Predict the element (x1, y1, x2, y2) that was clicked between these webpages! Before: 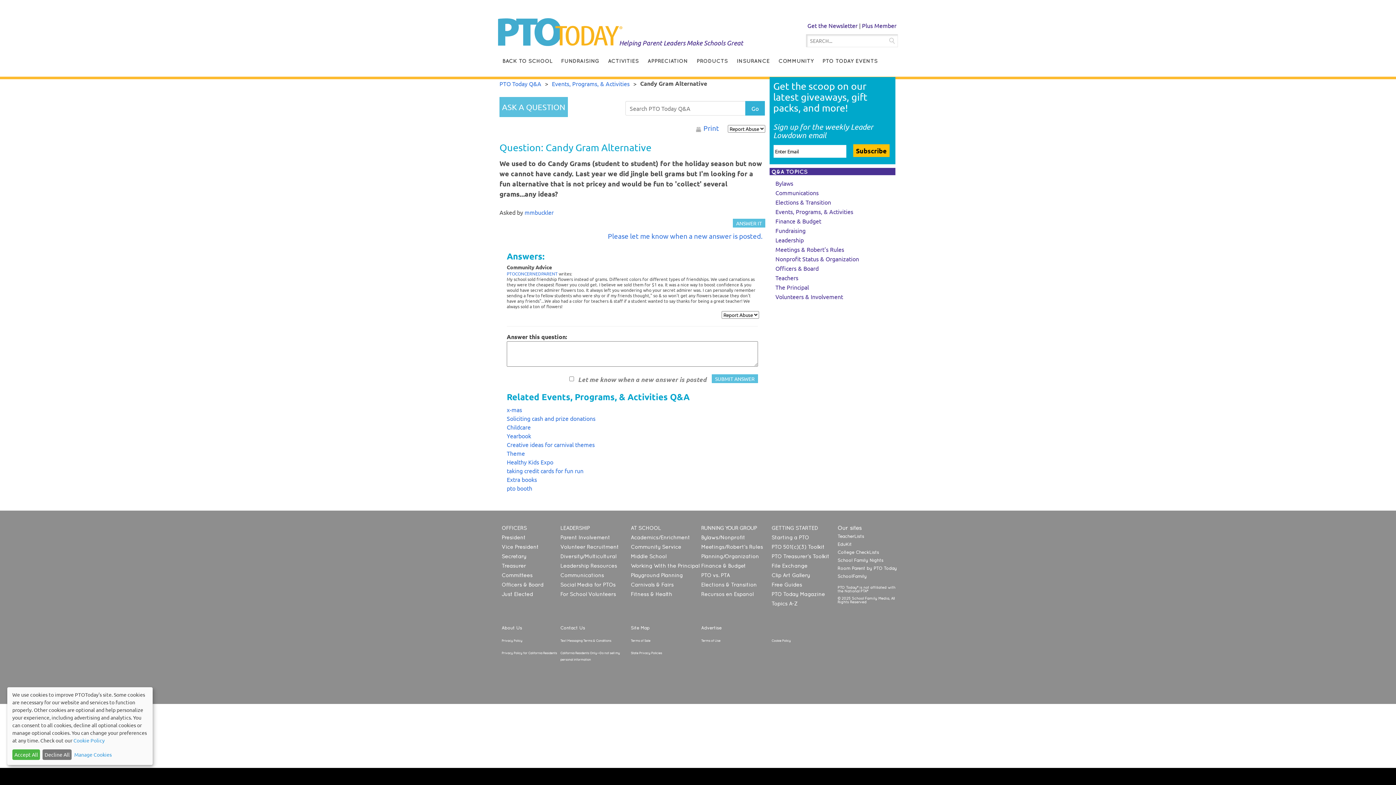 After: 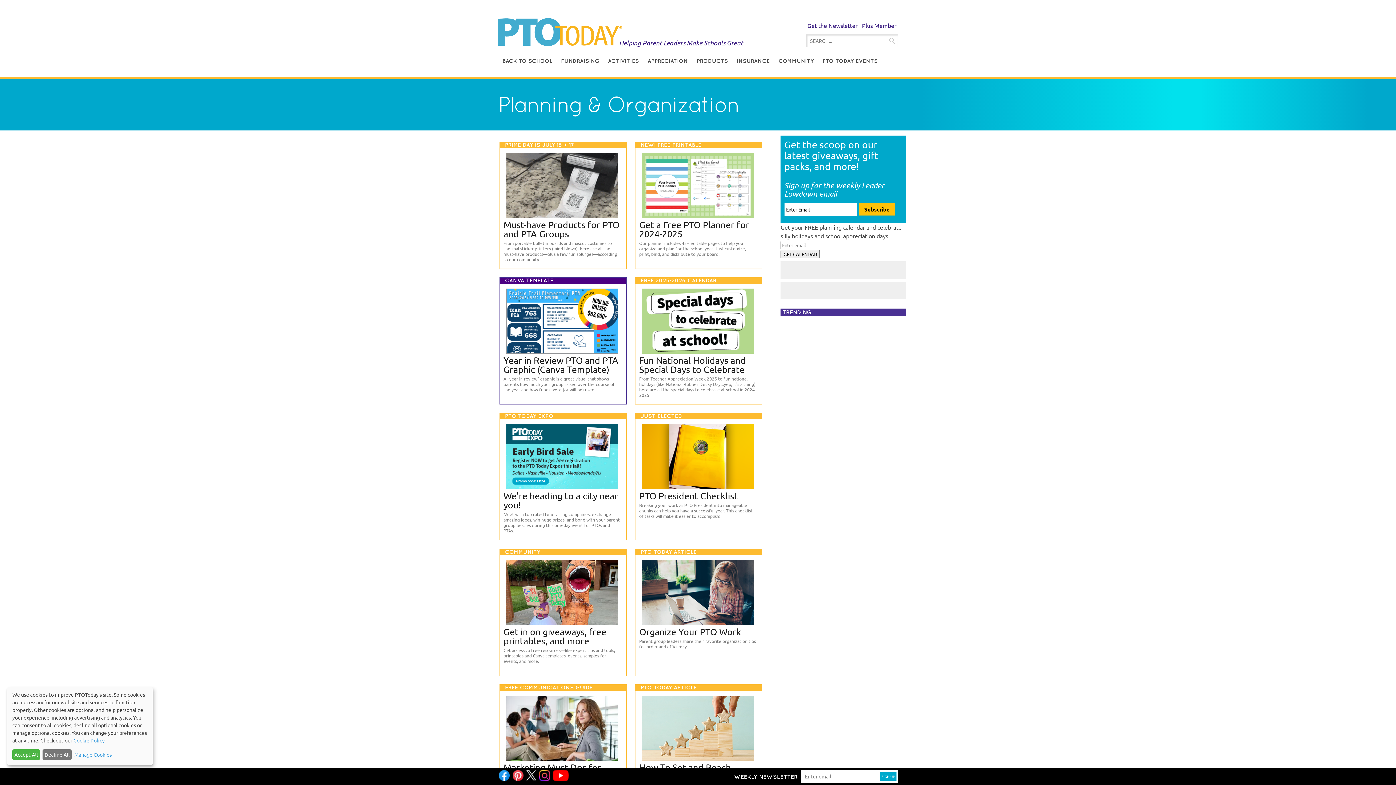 Action: label: Planning/Organization bbox: (701, 553, 759, 559)